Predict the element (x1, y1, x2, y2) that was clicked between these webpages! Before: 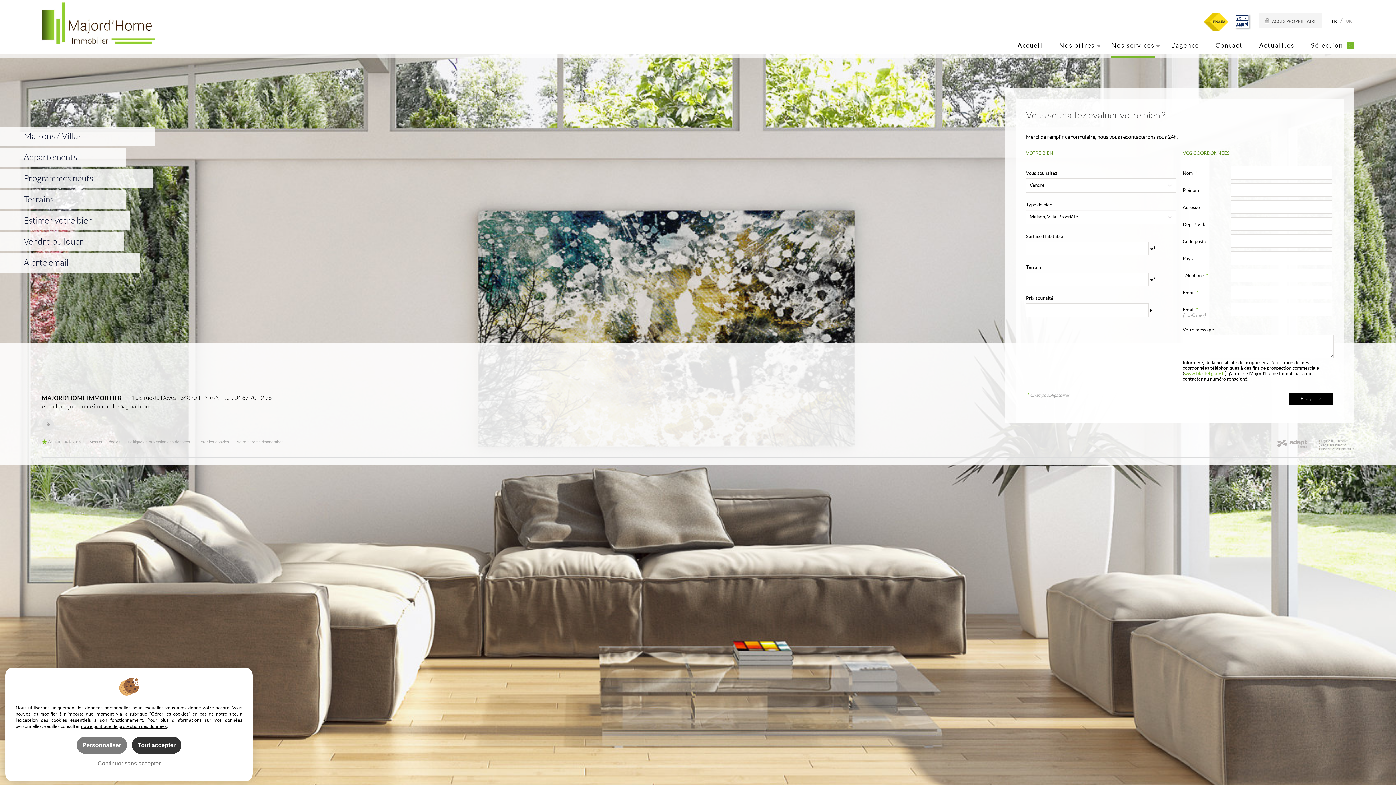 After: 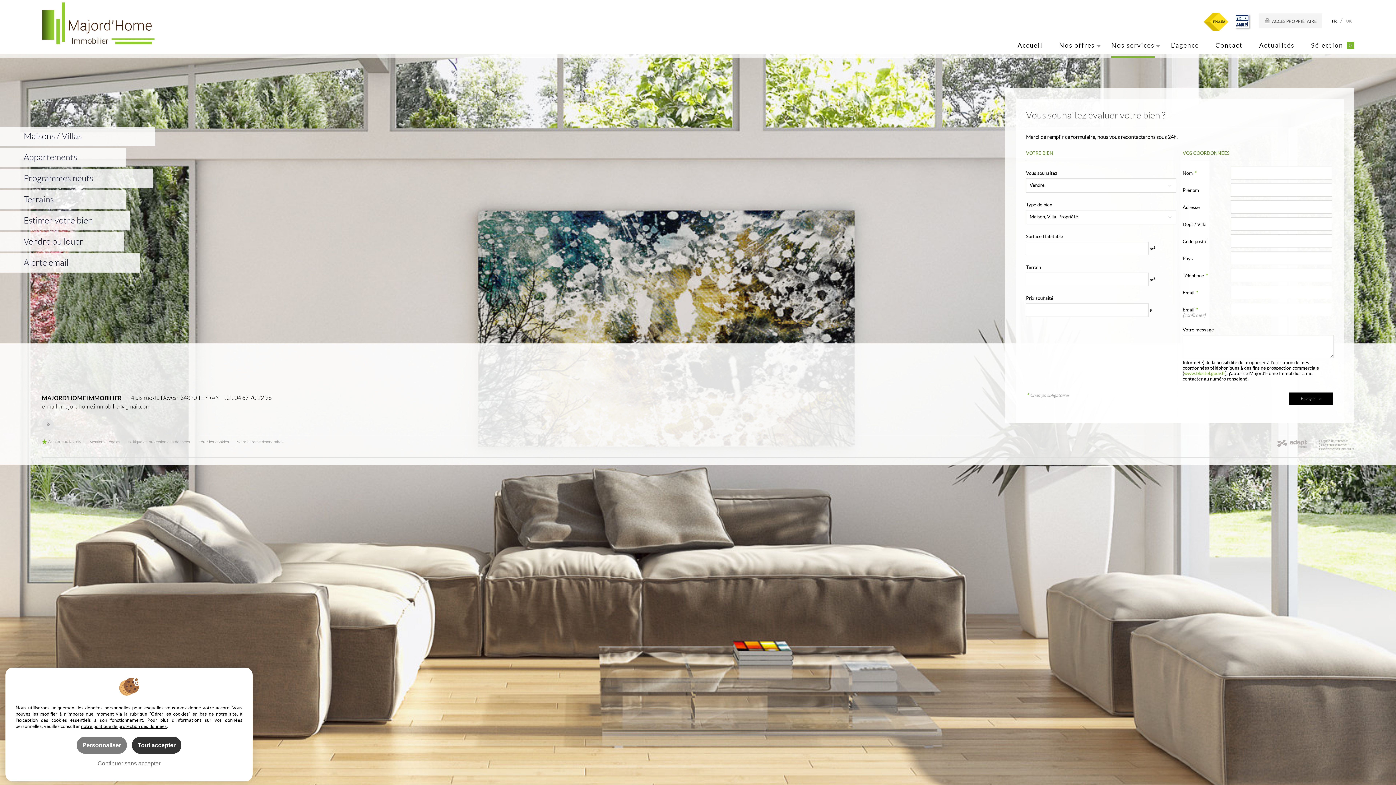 Action: bbox: (197, 439, 229, 444) label: Gérer les cookies